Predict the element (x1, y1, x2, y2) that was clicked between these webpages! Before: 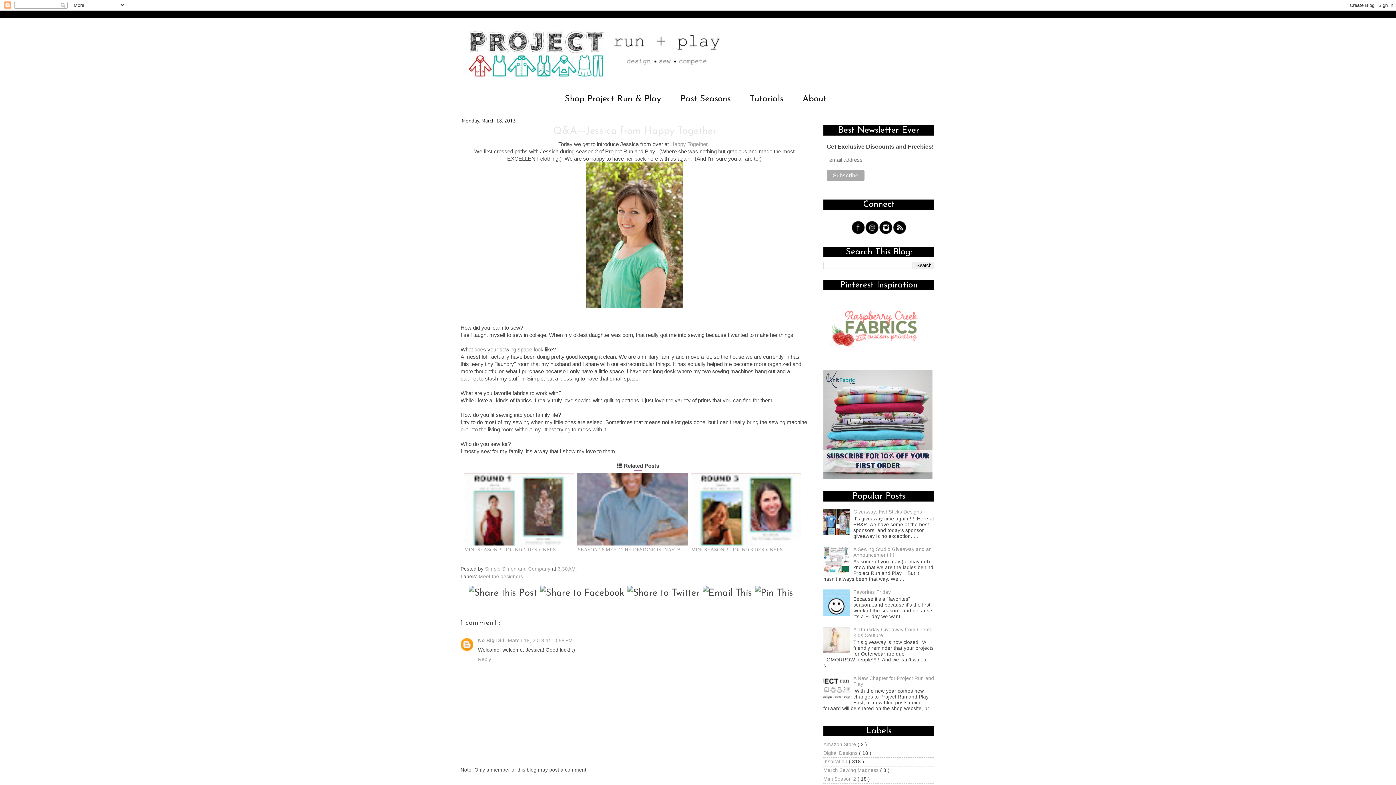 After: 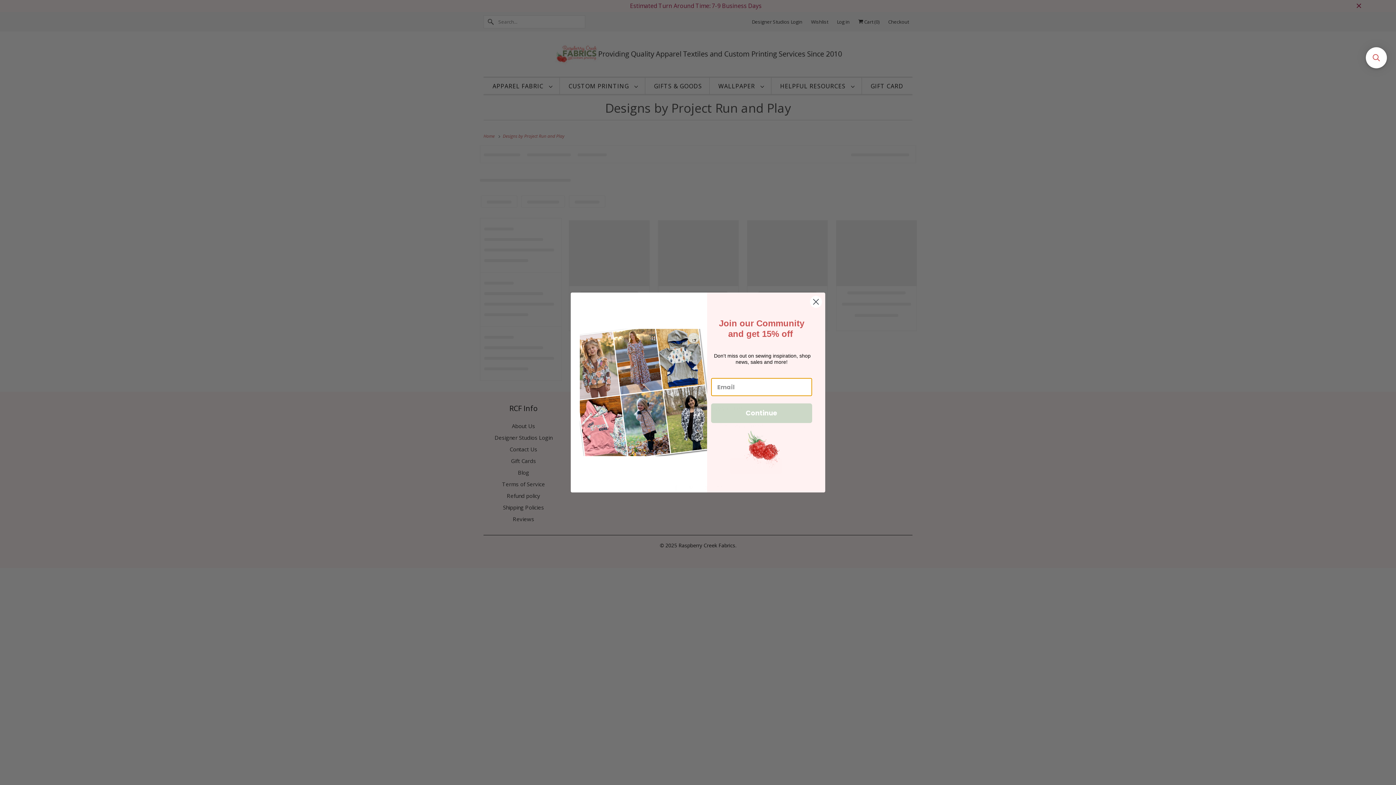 Action: bbox: (823, 352, 934, 358)